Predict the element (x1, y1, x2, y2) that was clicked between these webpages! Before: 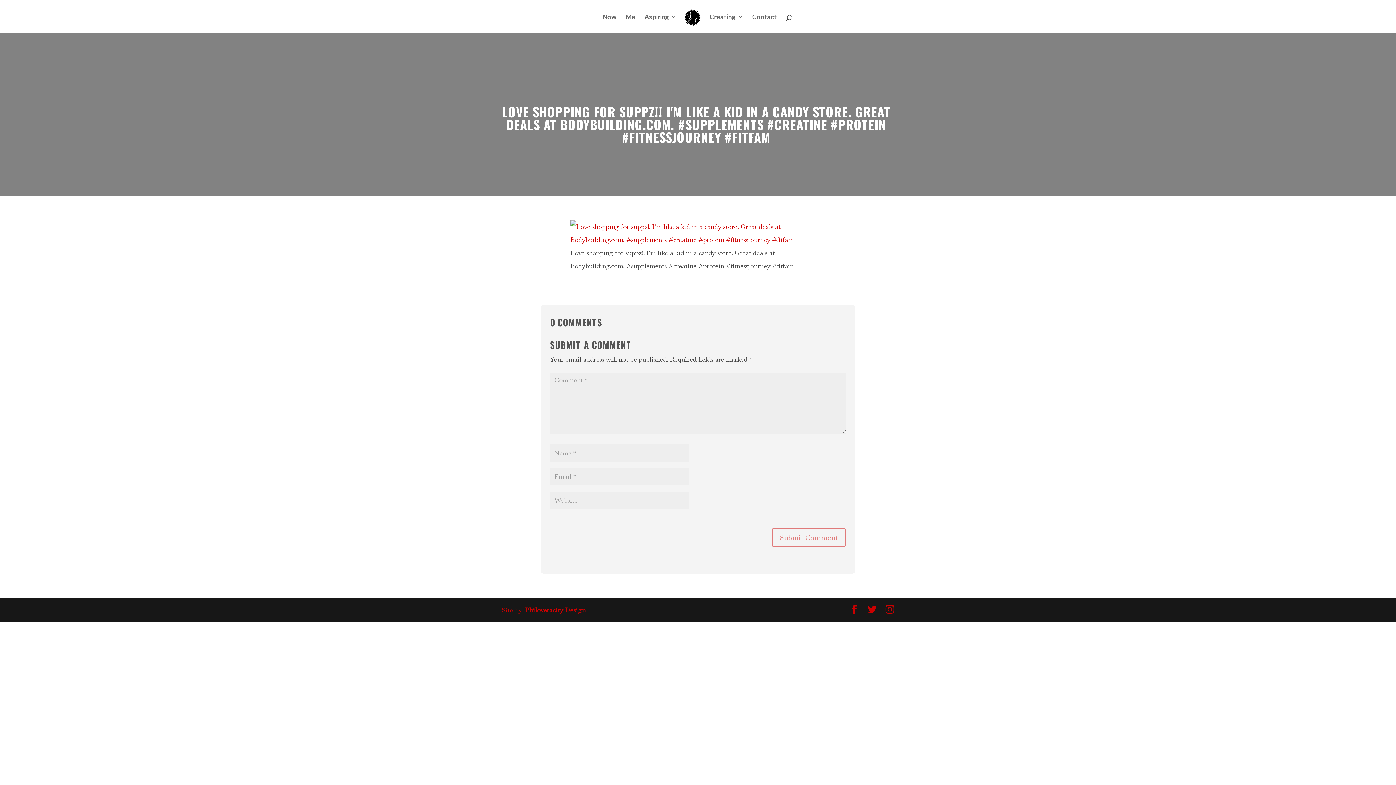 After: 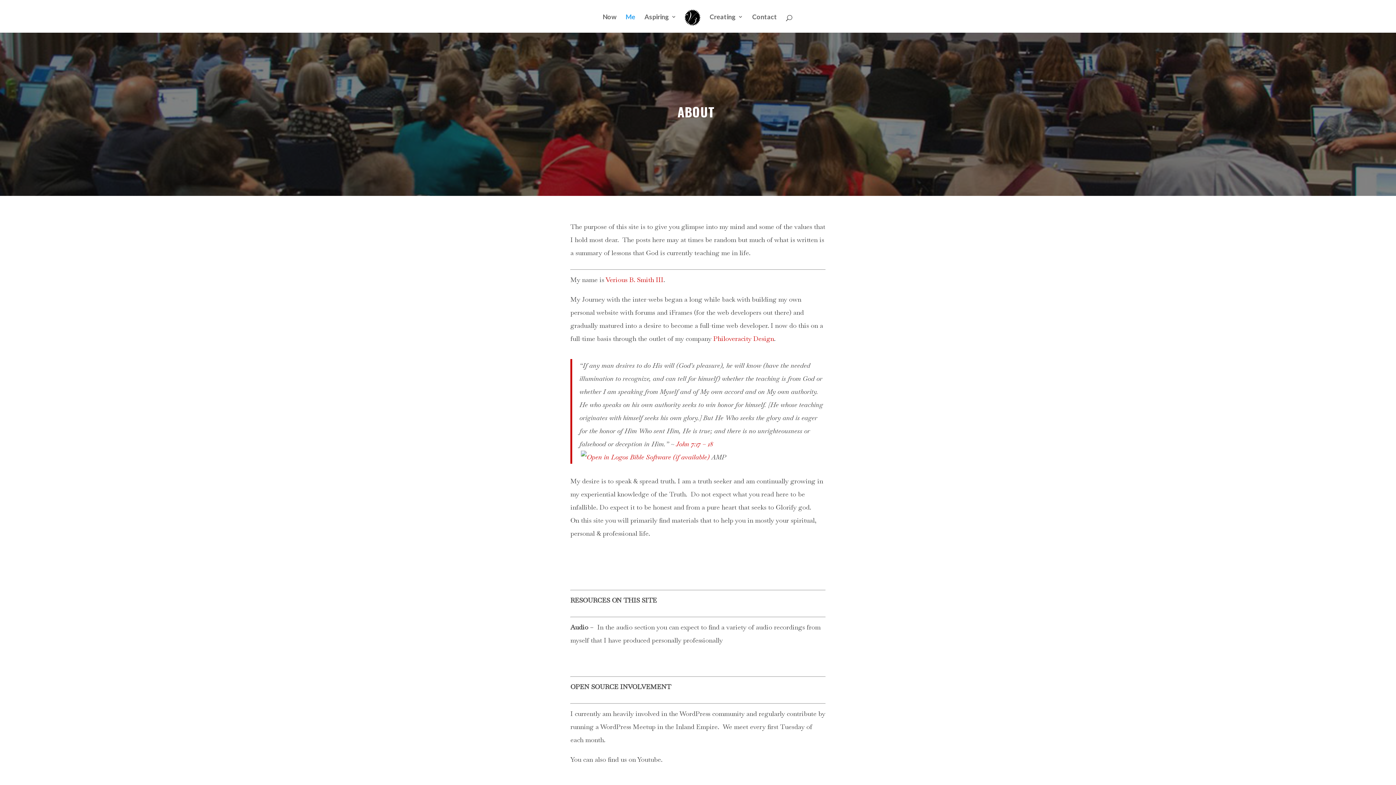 Action: bbox: (625, 14, 635, 32) label: Me